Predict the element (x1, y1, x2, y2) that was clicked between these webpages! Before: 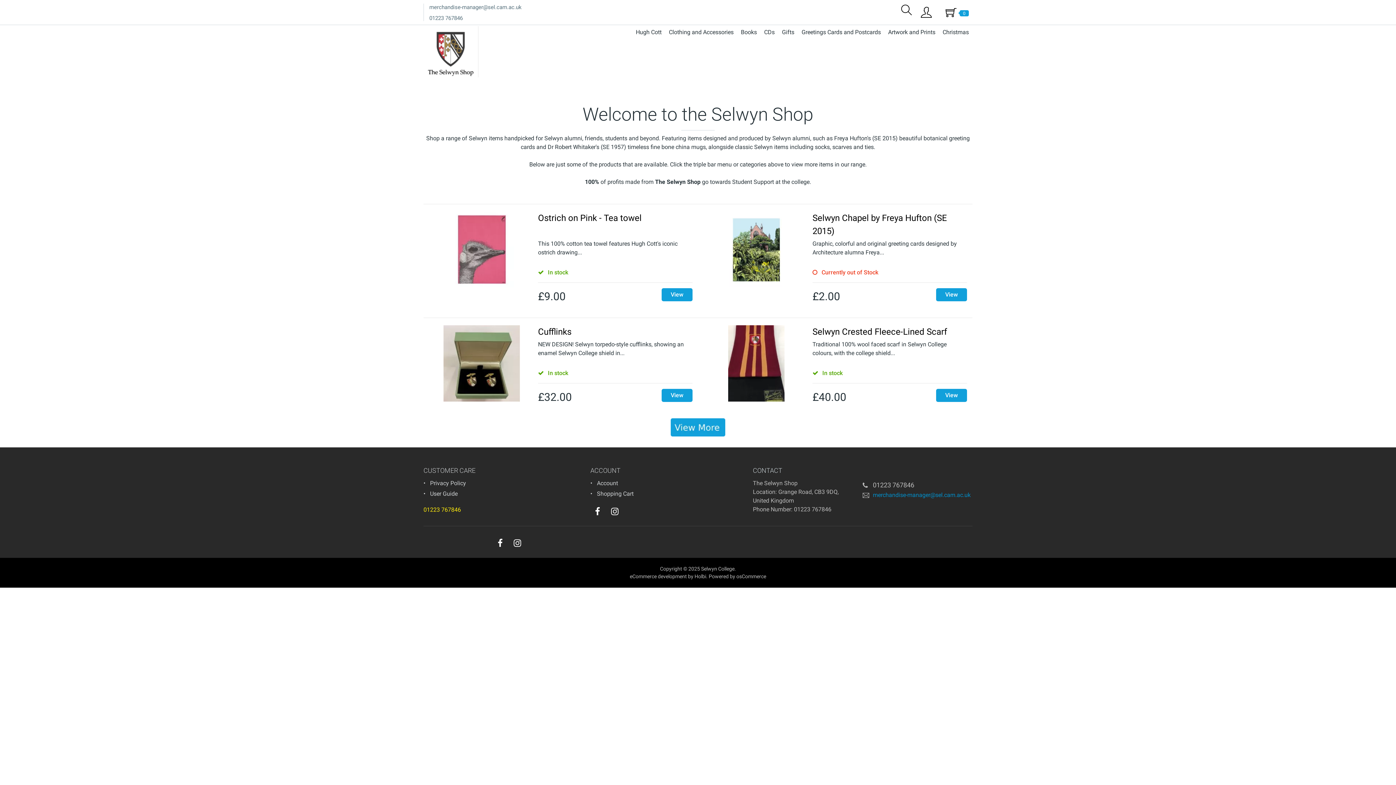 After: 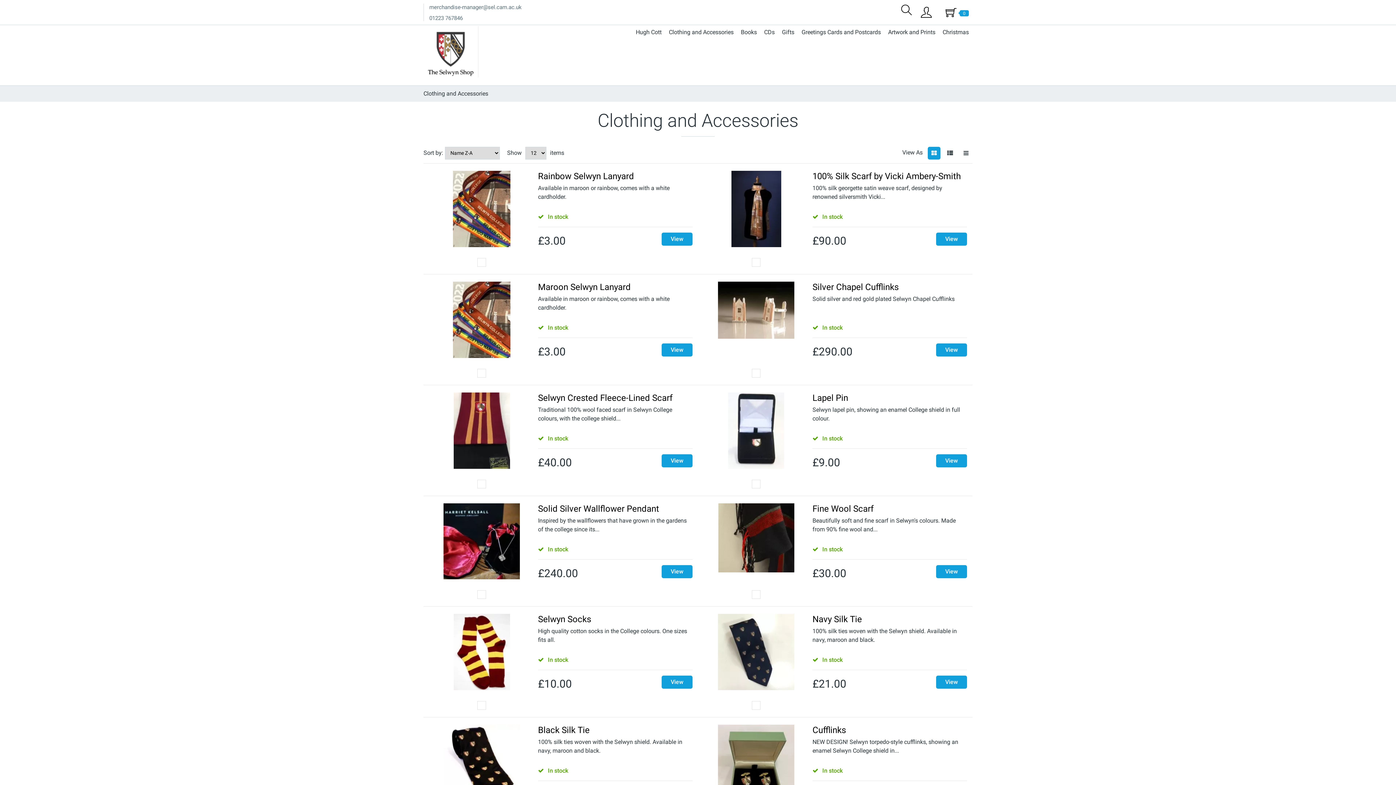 Action: bbox: (665, 26, 737, 38) label: Clothing and Accessories